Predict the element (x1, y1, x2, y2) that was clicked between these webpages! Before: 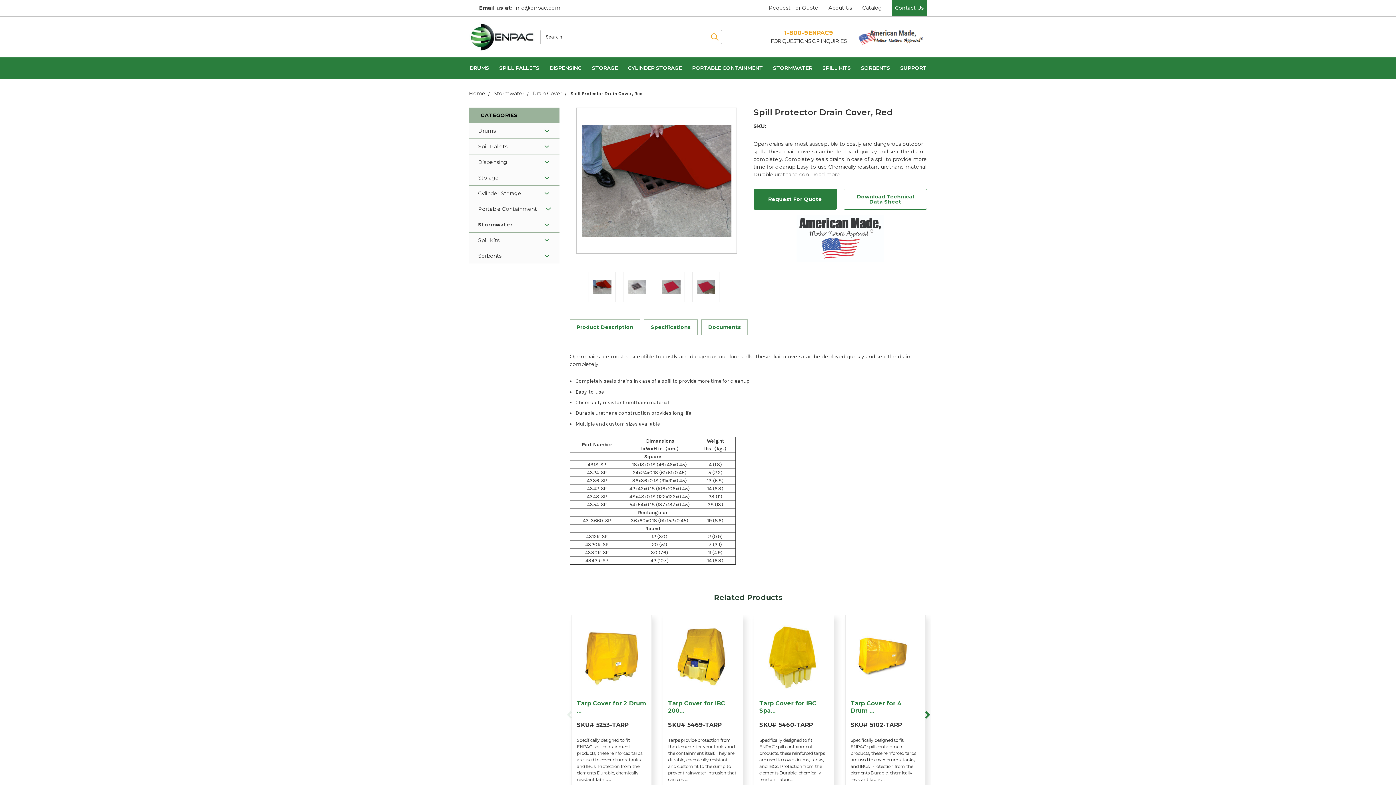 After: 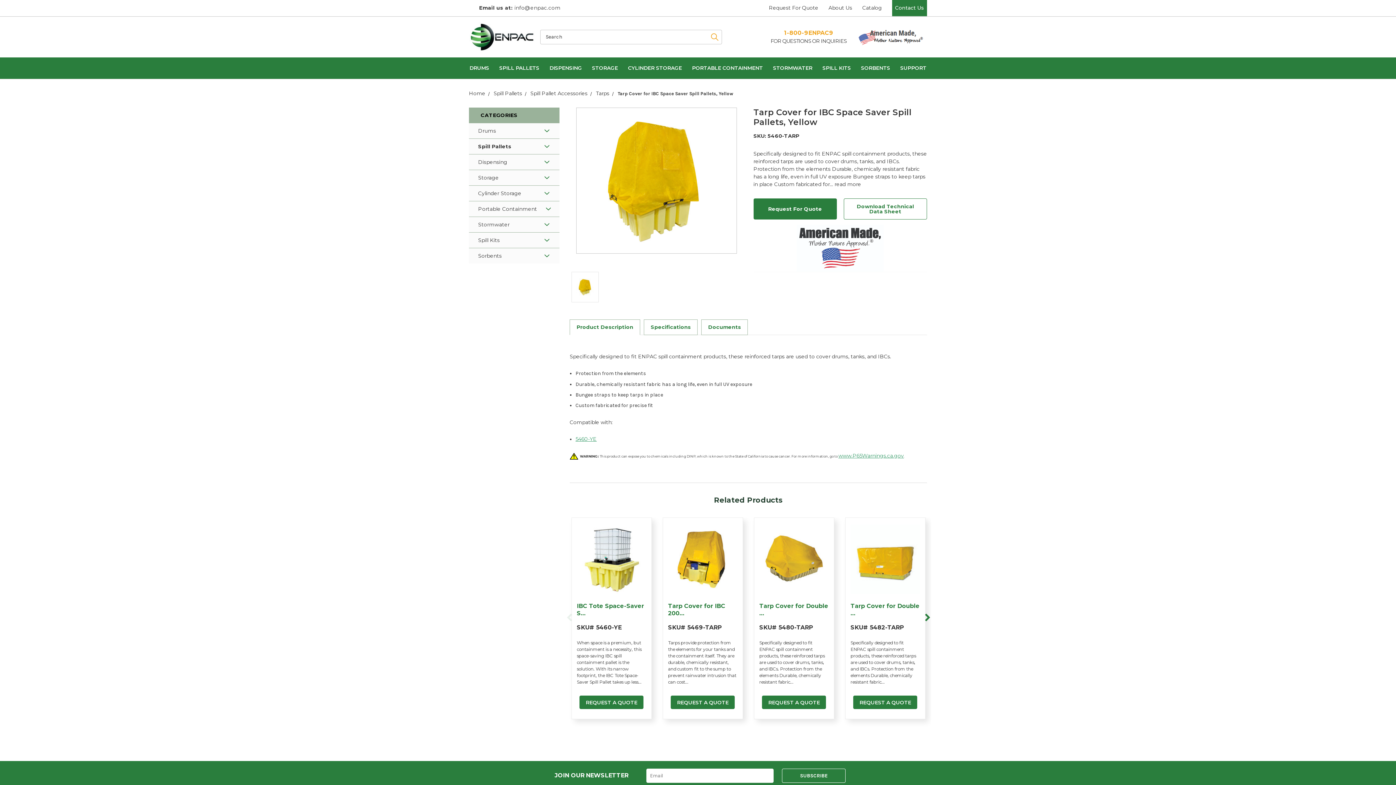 Action: bbox: (759, 700, 828, 715) label: Tarp Cover for IBC Spa…